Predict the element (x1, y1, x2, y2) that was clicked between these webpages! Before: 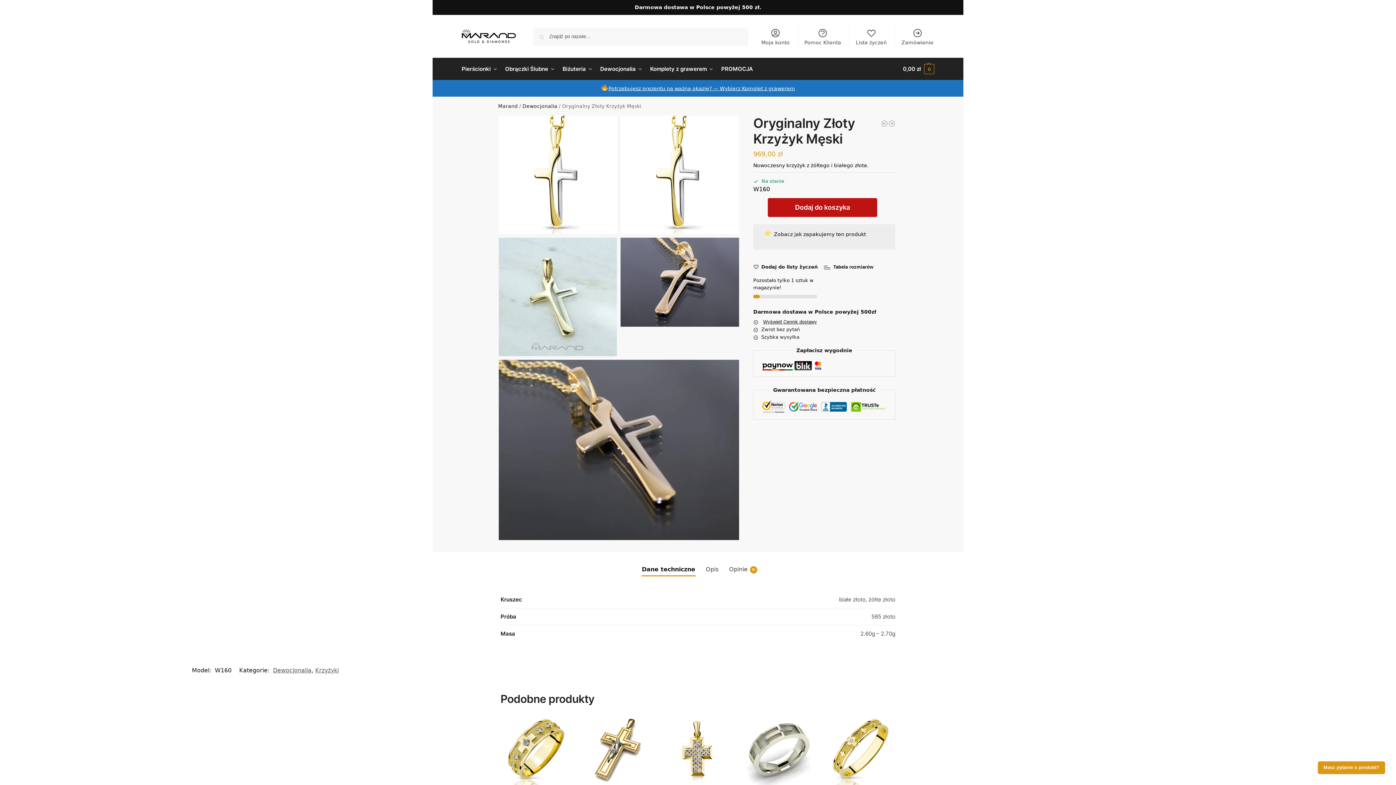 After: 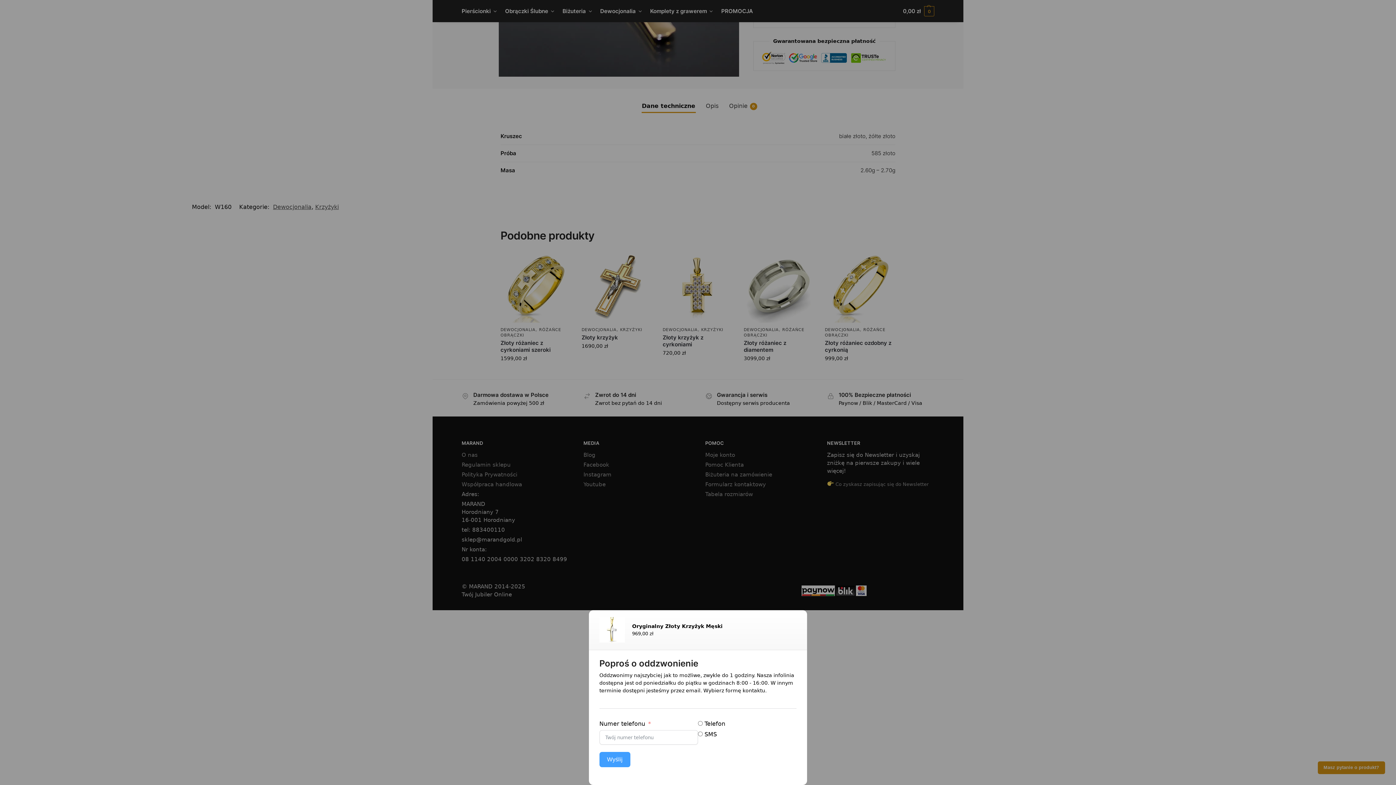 Action: bbox: (1318, 761, 1385, 774) label: Masz pytanie o produkt?